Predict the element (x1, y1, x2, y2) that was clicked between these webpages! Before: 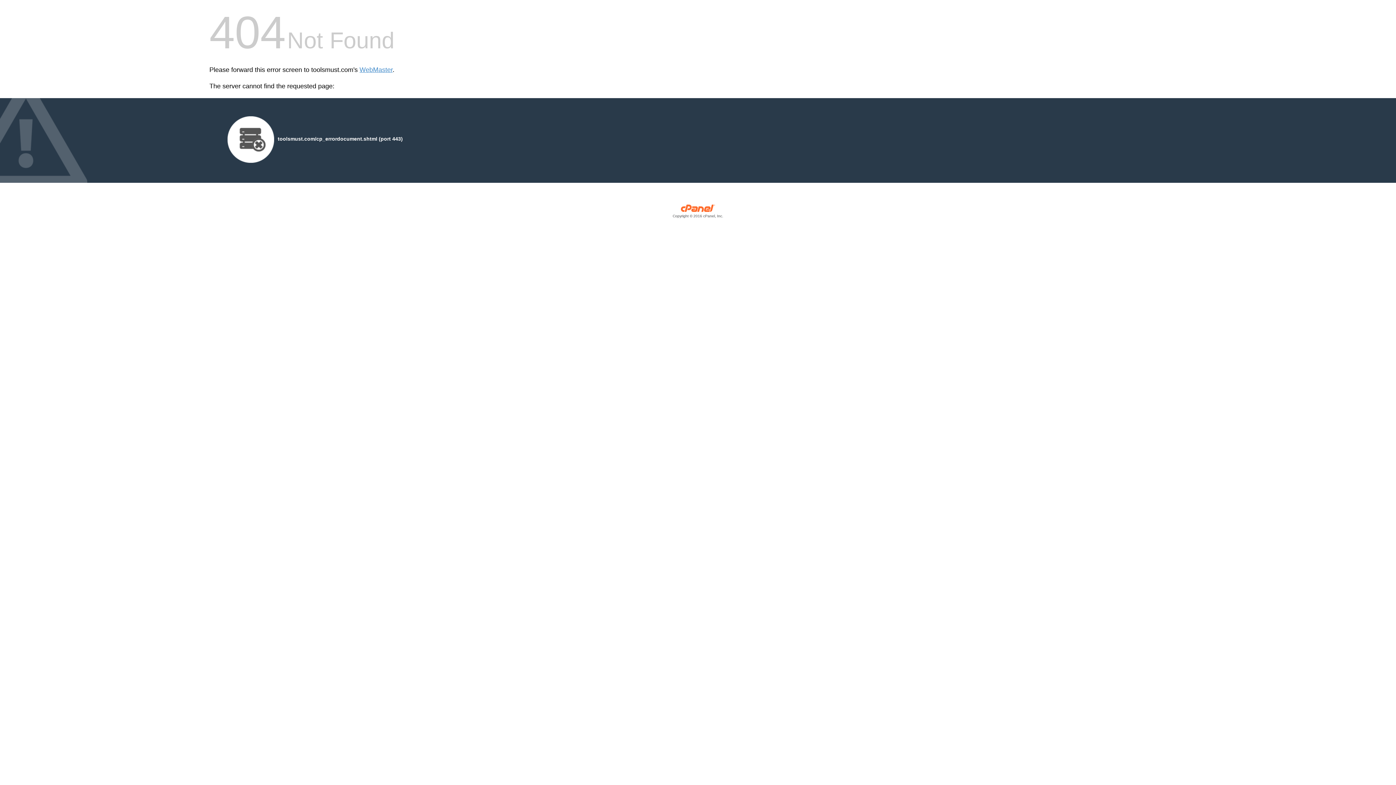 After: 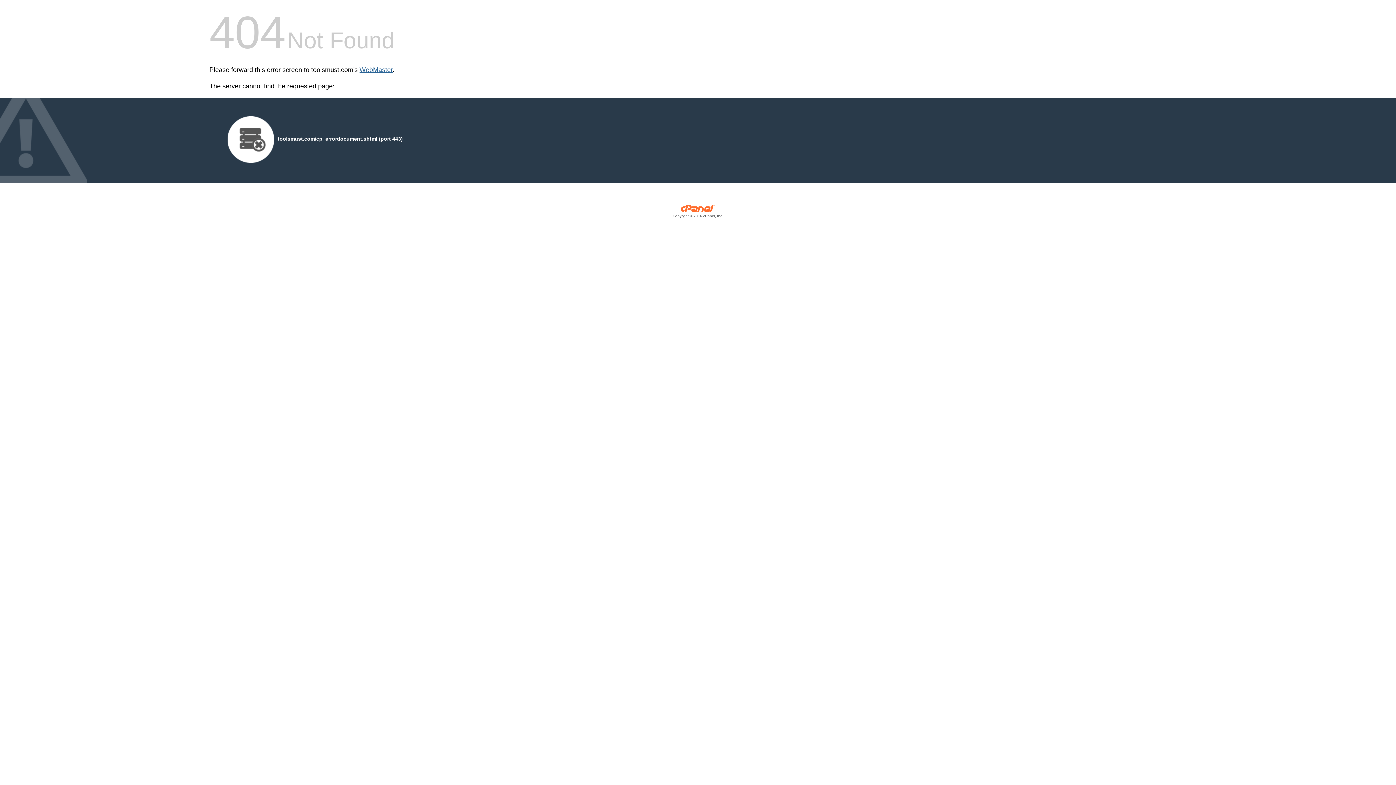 Action: bbox: (359, 66, 392, 73) label: WebMaster